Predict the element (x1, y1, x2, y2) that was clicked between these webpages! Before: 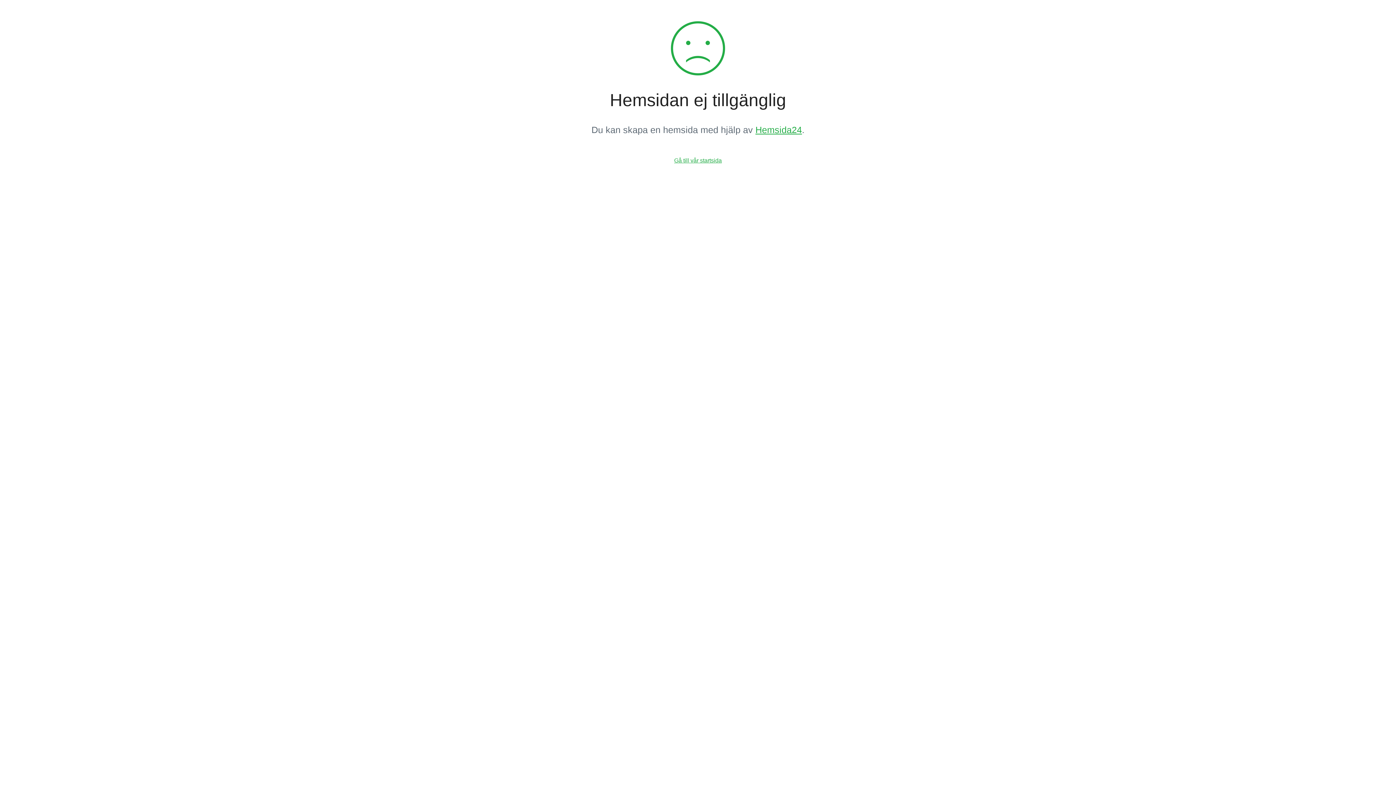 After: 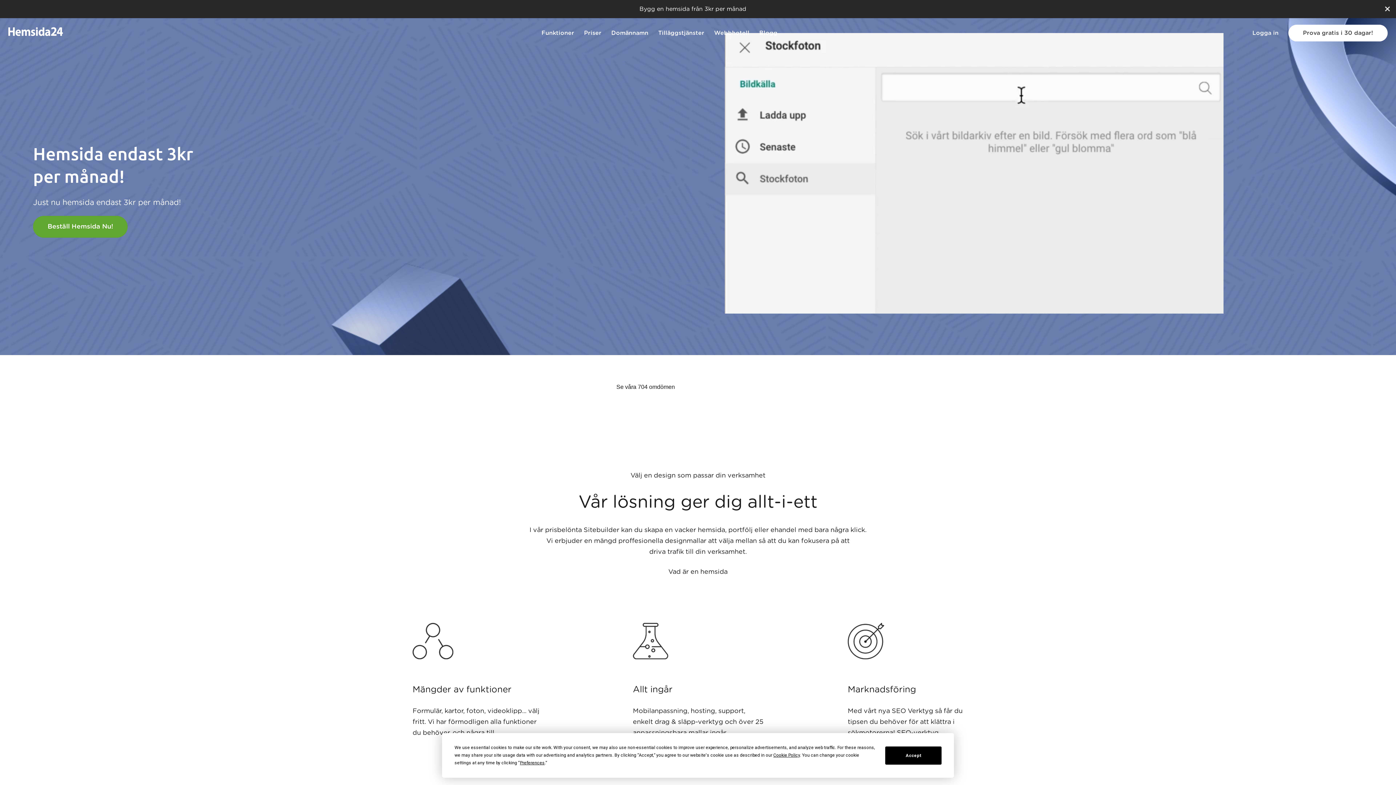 Action: label: Hemsida24 bbox: (755, 124, 802, 134)